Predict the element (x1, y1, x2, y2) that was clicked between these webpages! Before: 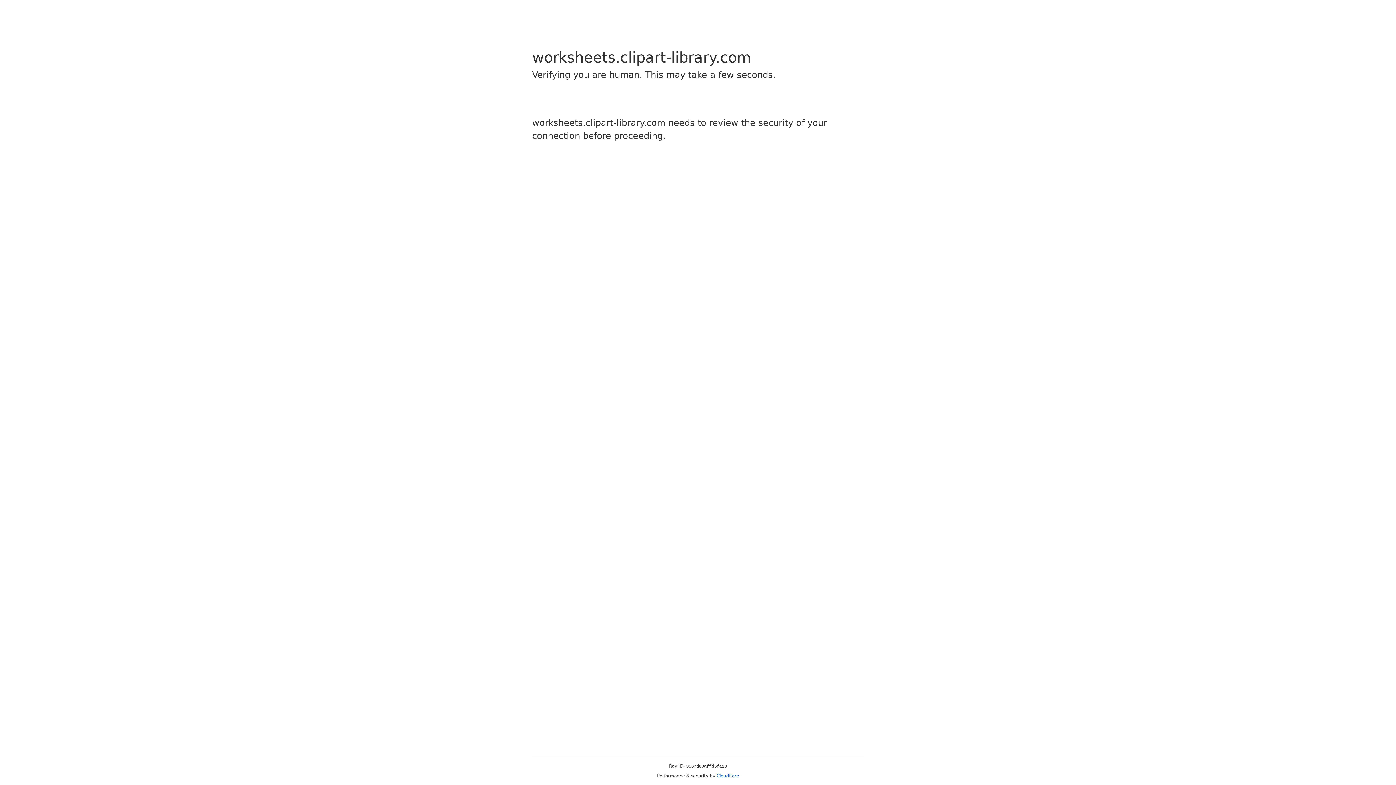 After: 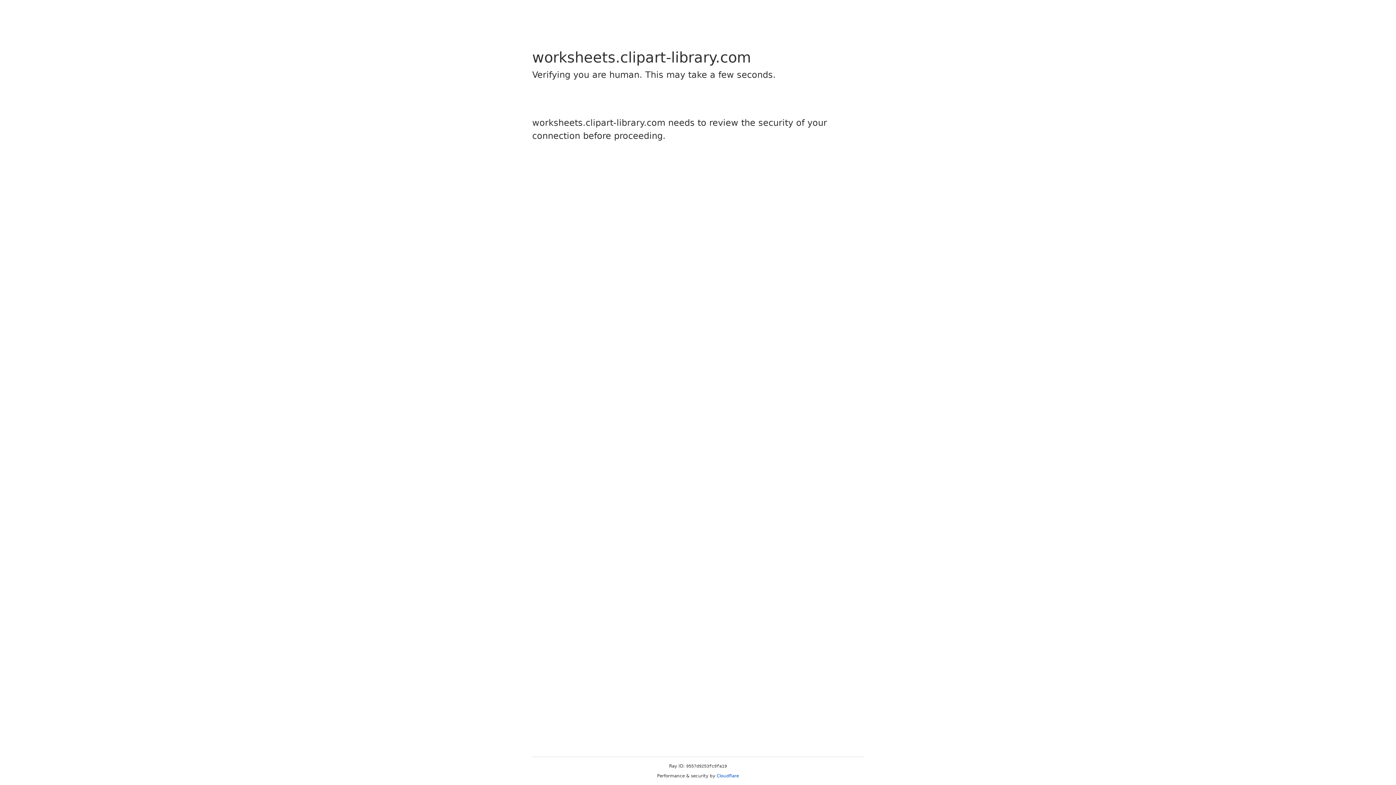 Action: label: Cloudflare bbox: (716, 773, 739, 778)